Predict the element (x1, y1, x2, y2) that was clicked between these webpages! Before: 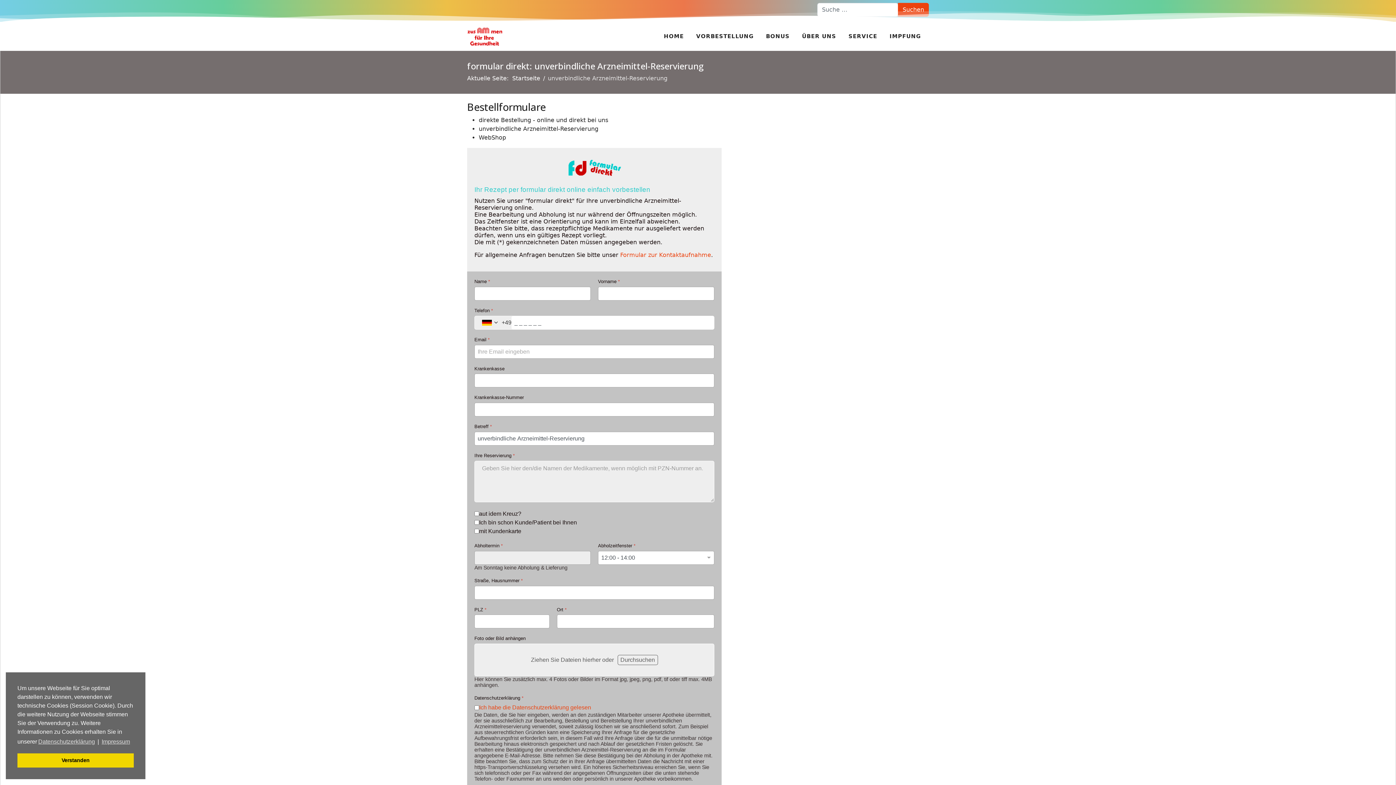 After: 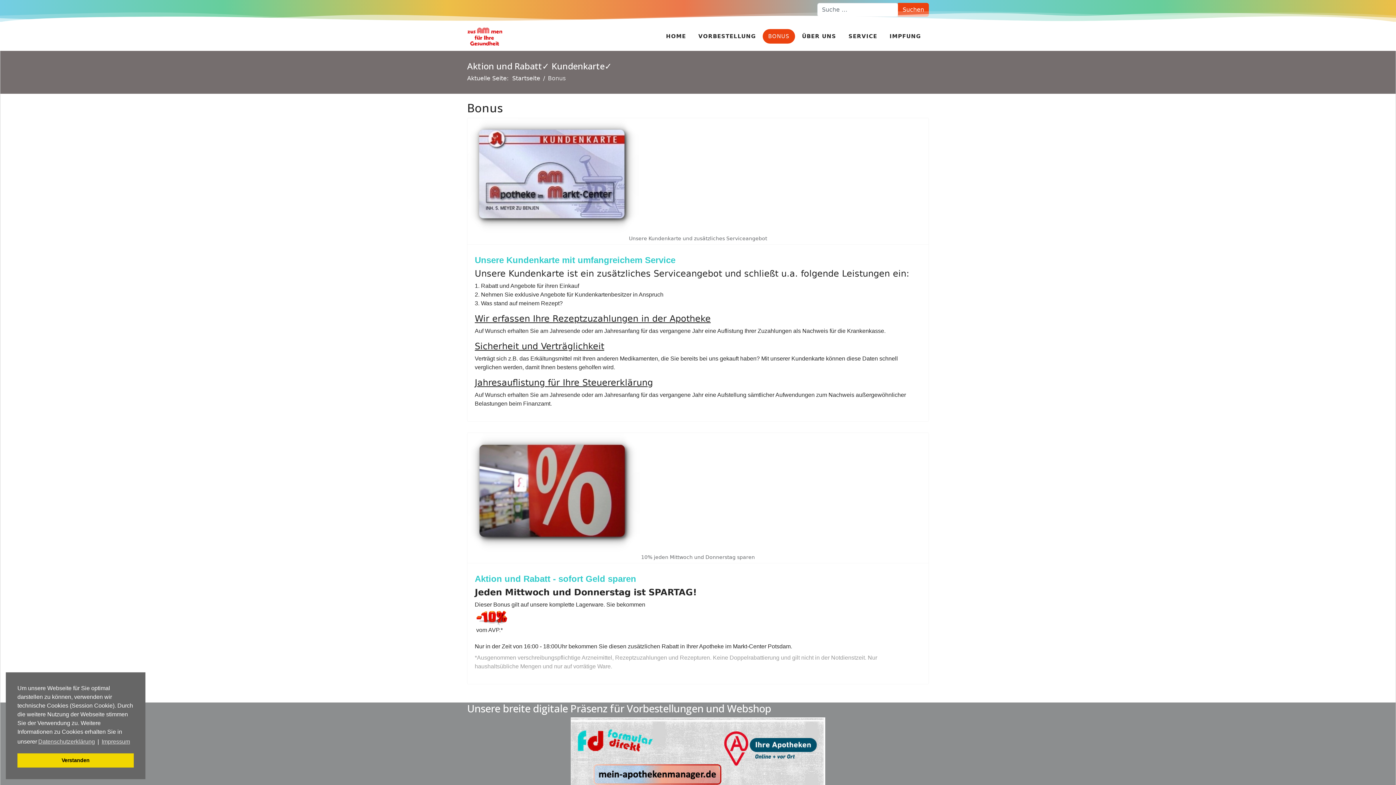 Action: label: BONUS bbox: (760, 29, 795, 43)